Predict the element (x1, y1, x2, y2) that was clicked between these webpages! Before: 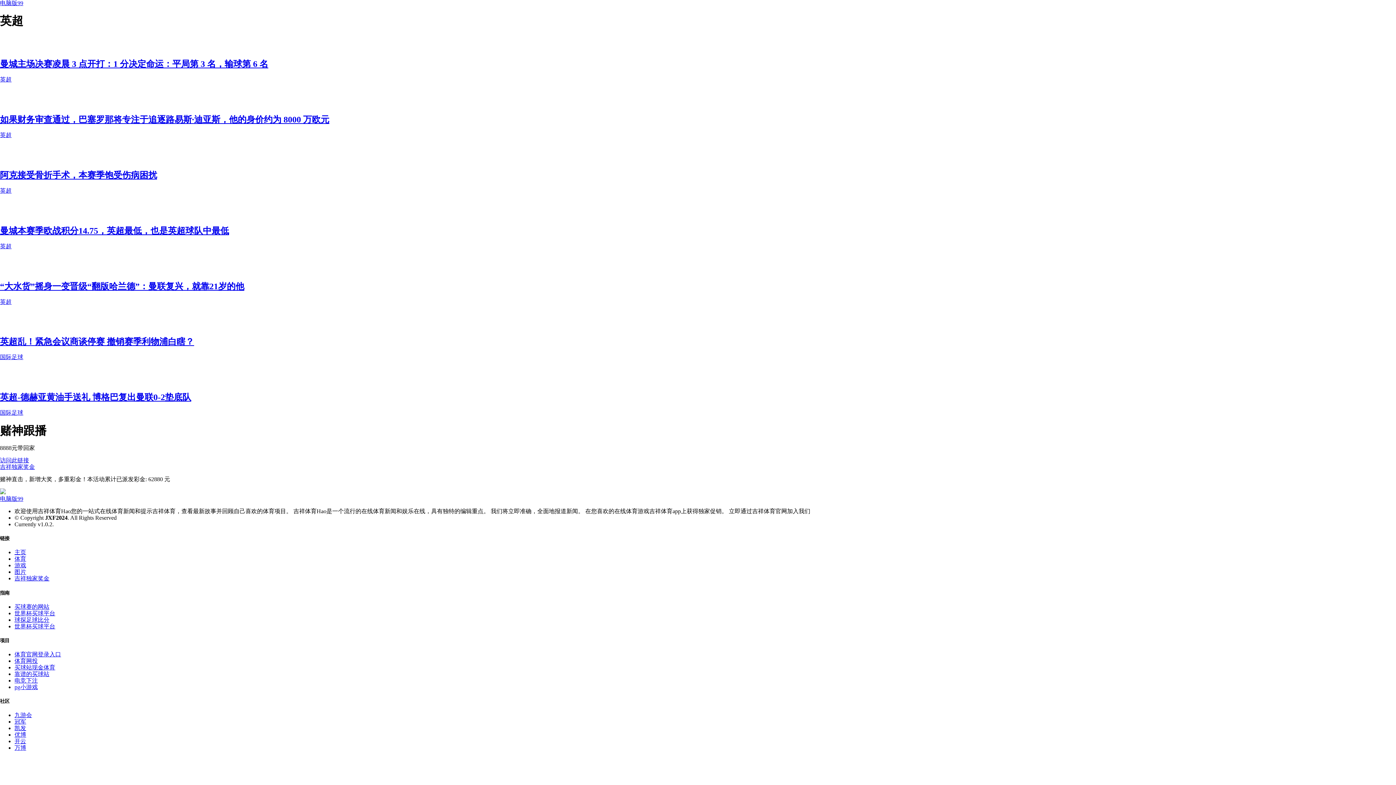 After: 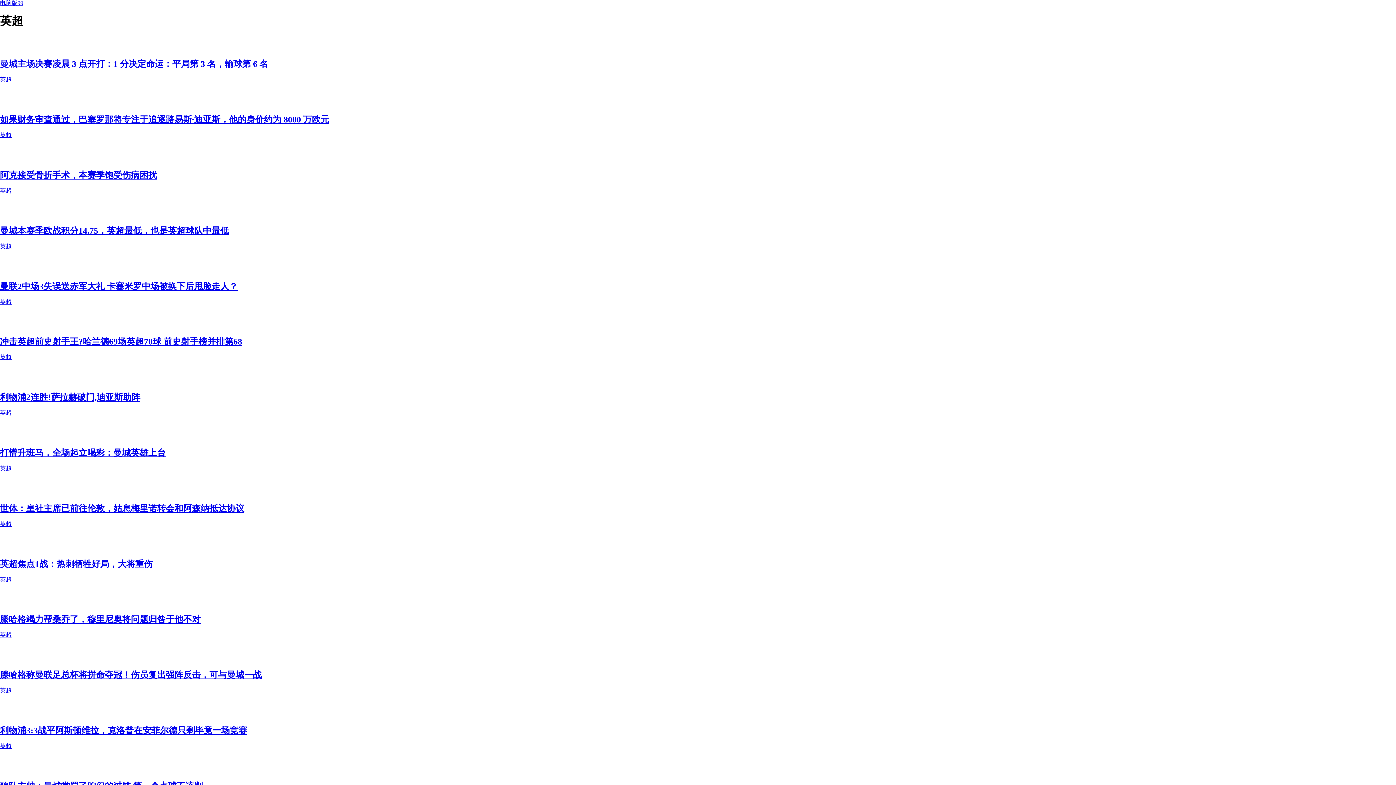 Action: label: 英超 bbox: (0, 187, 11, 193)